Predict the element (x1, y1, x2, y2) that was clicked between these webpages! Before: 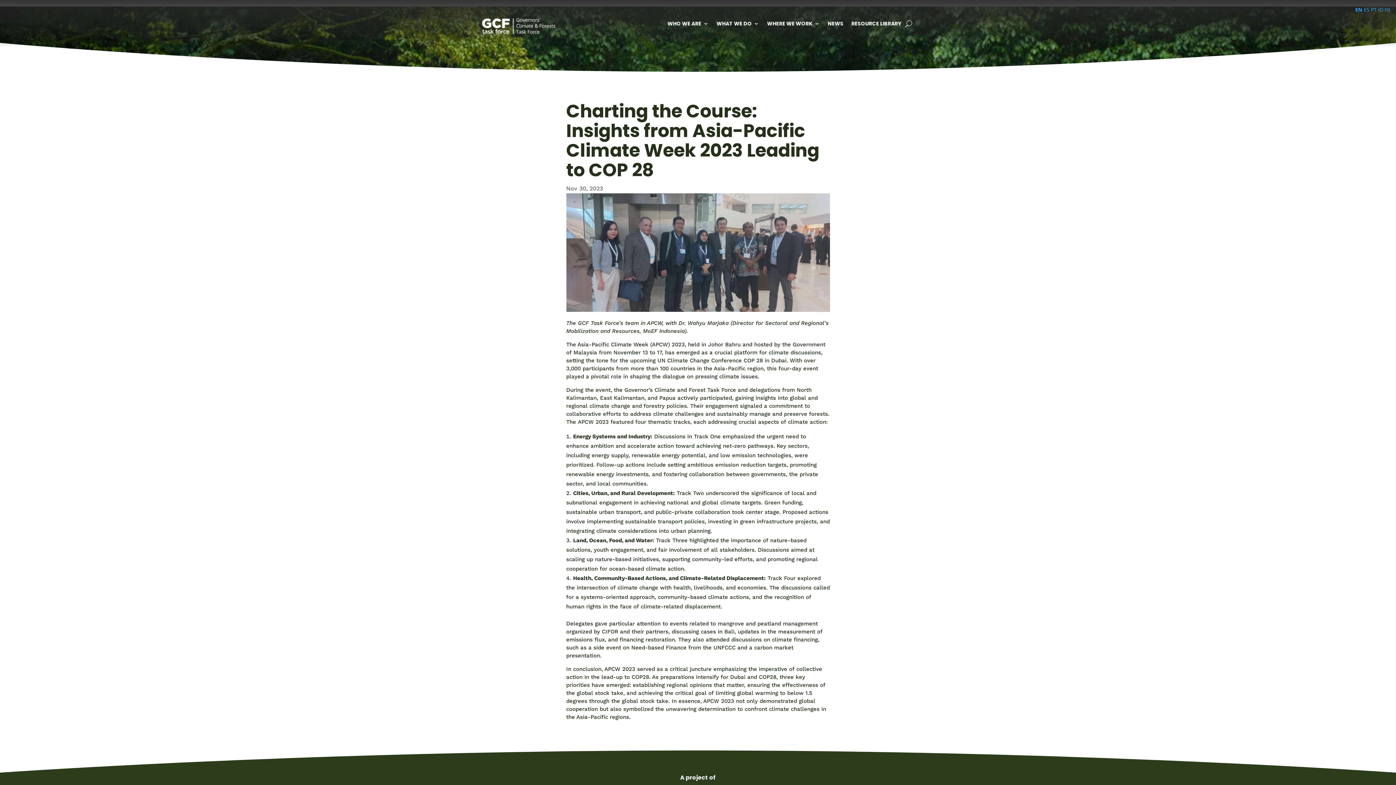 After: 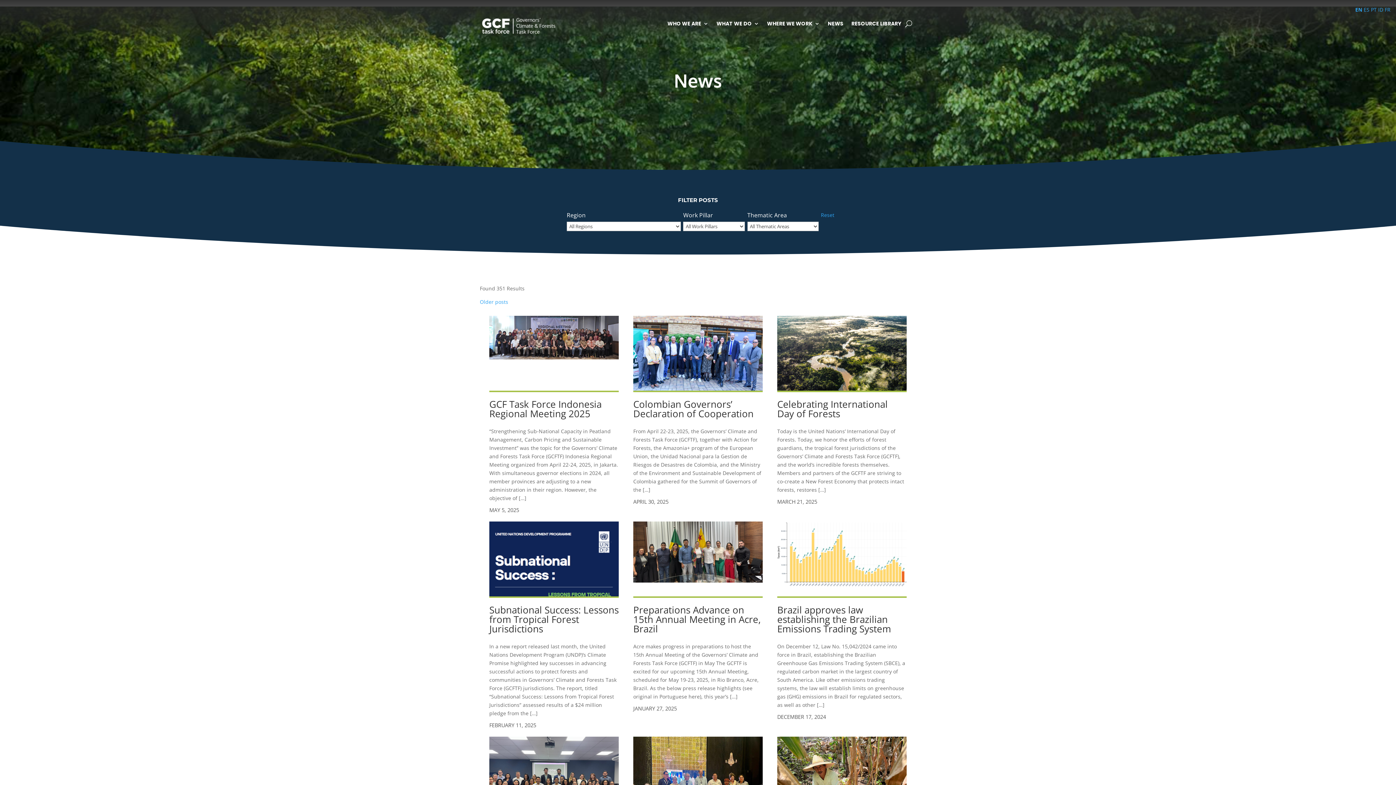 Action: bbox: (828, 9, 843, 37) label: NEWS